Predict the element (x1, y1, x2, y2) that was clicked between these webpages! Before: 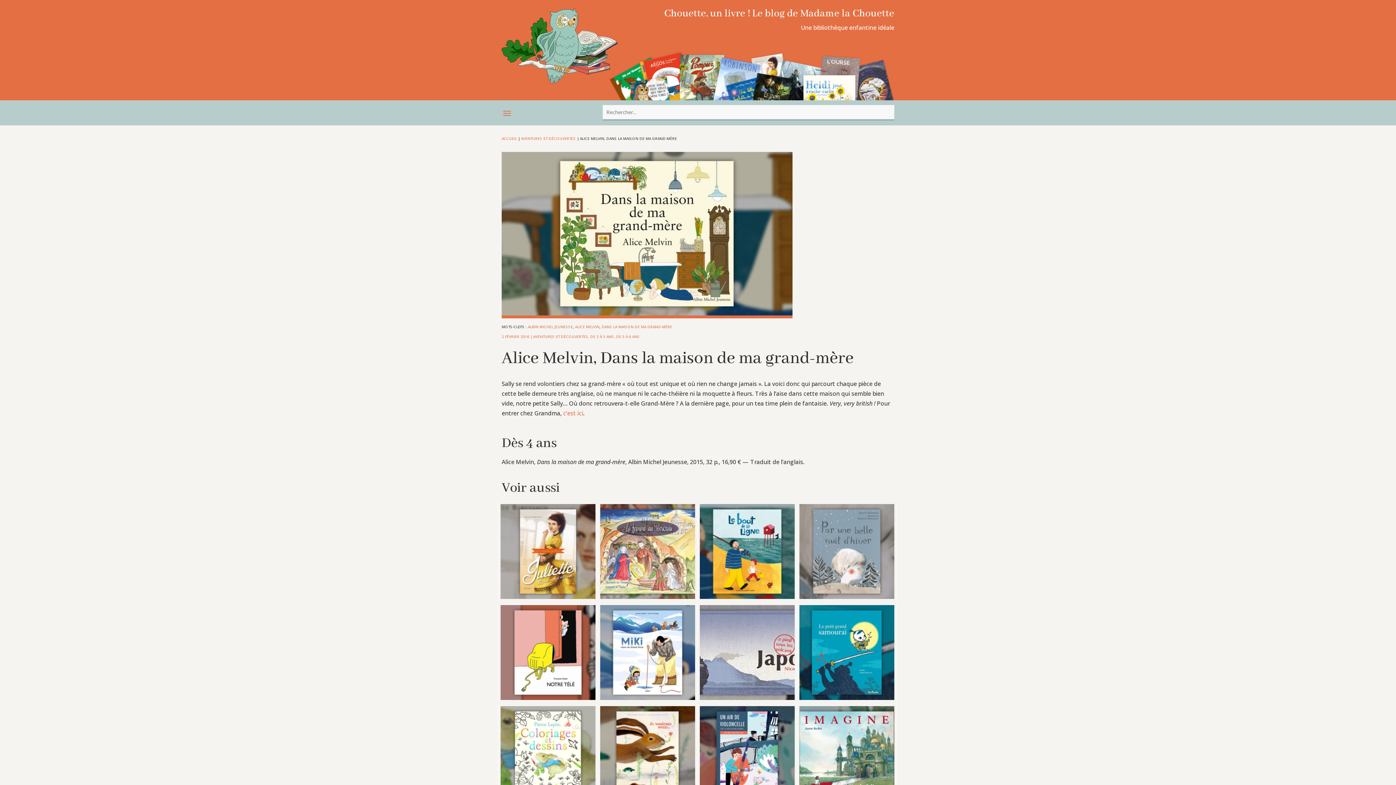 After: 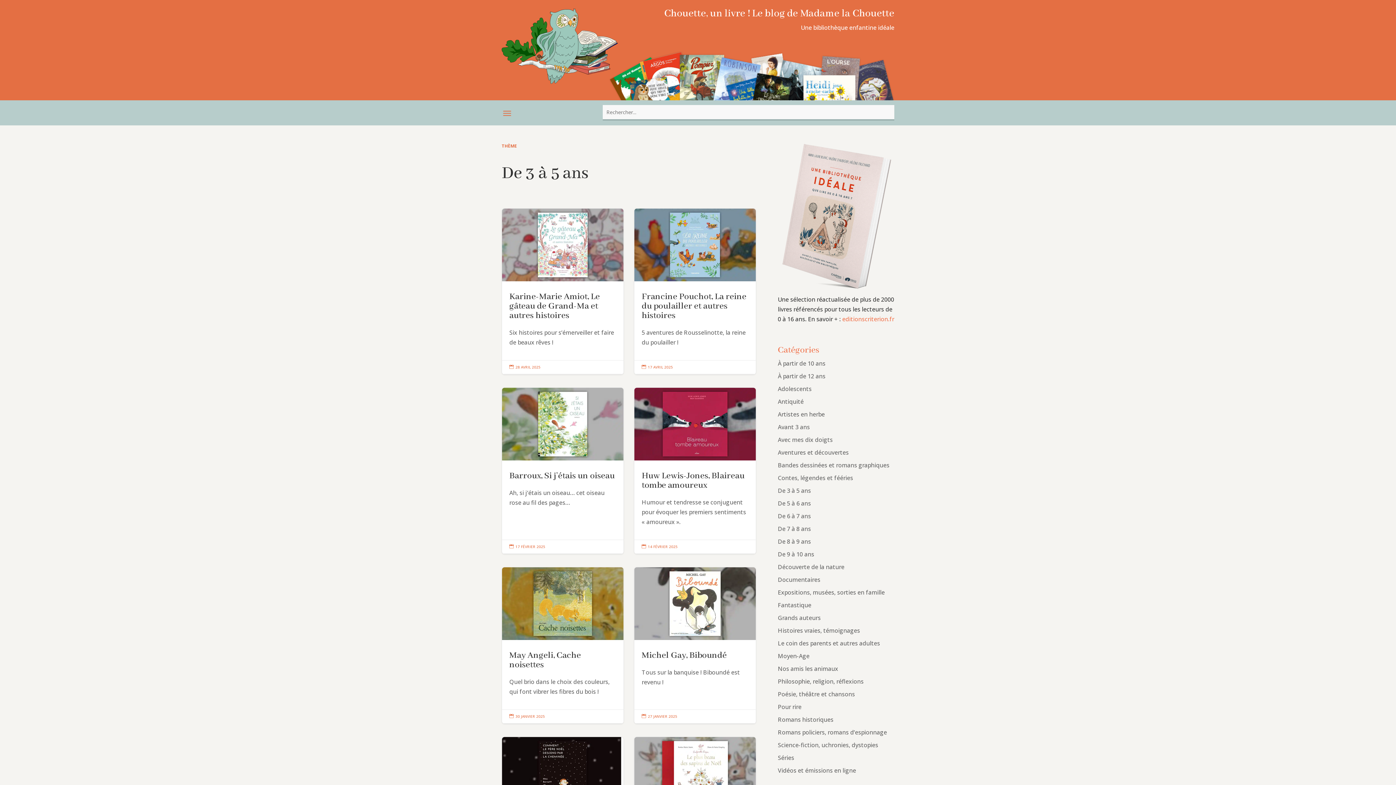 Action: label: DE 3 À 5 ANS bbox: (590, 334, 614, 339)